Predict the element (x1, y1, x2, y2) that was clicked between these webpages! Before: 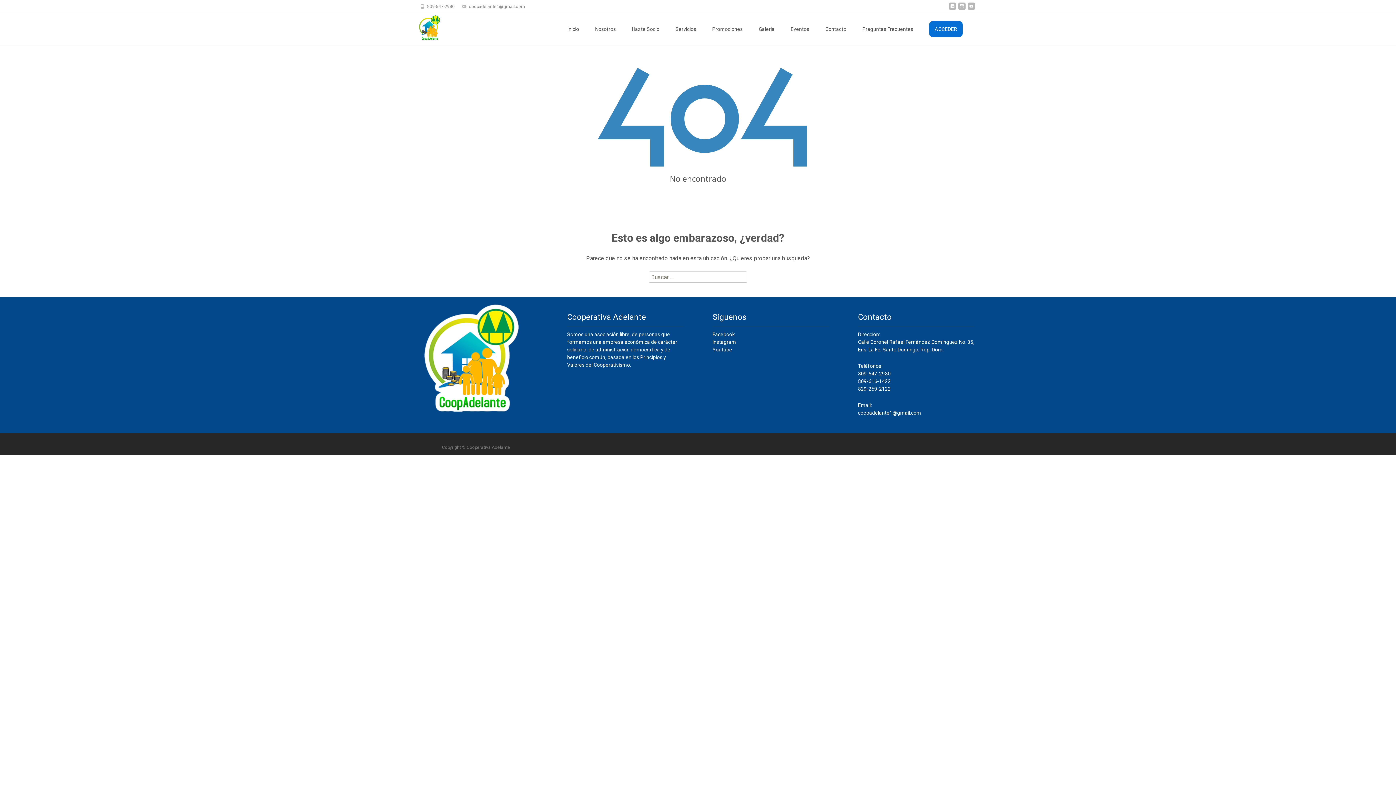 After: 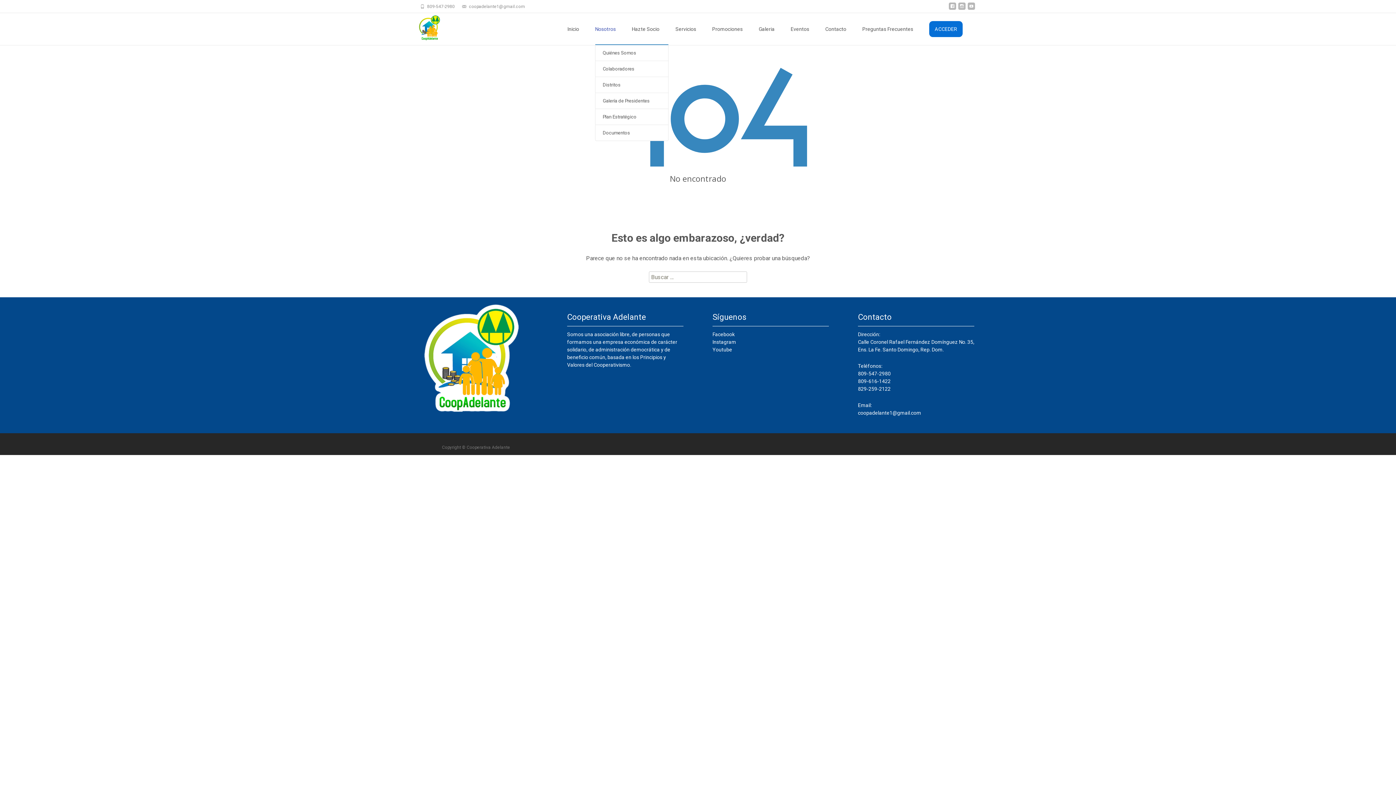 Action: label: Nosotros bbox: (595, 13, 616, 45)